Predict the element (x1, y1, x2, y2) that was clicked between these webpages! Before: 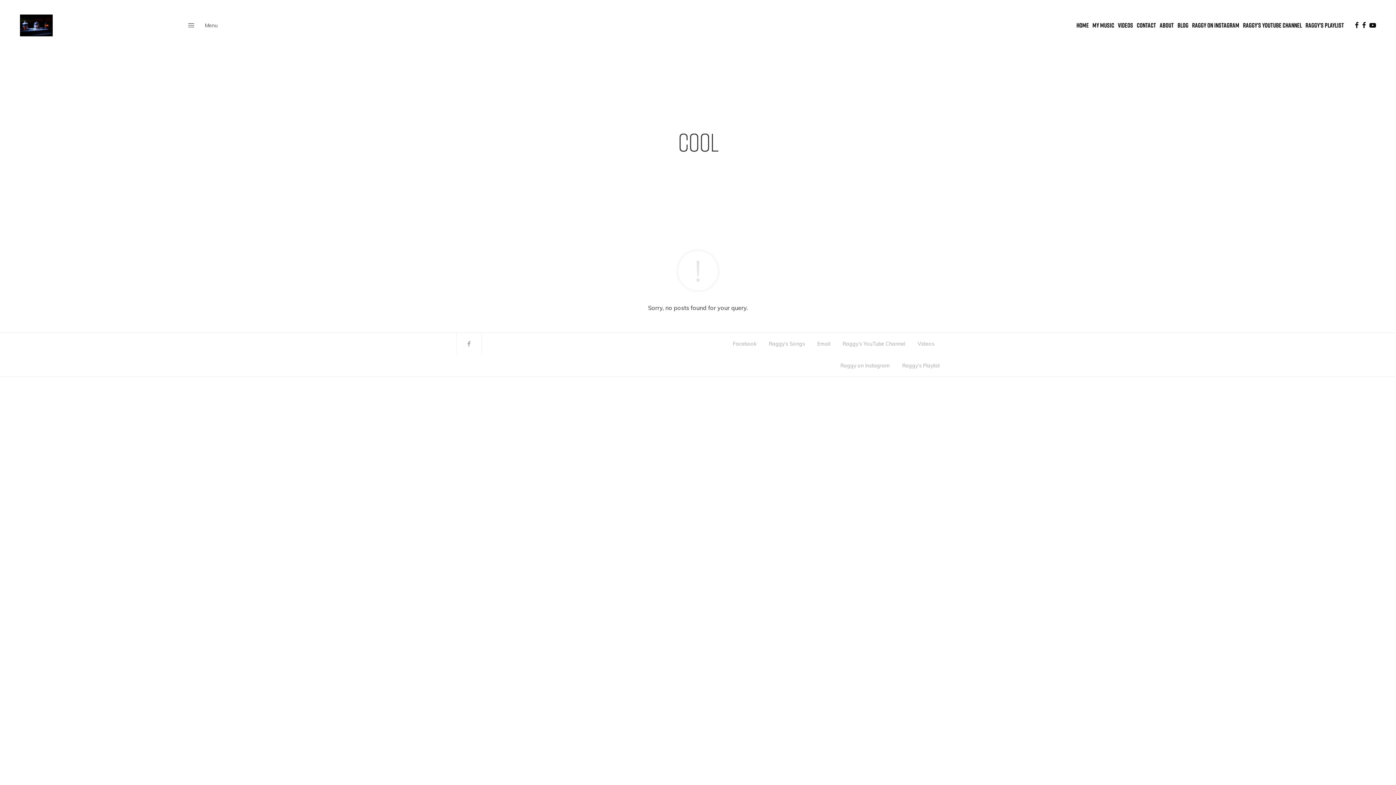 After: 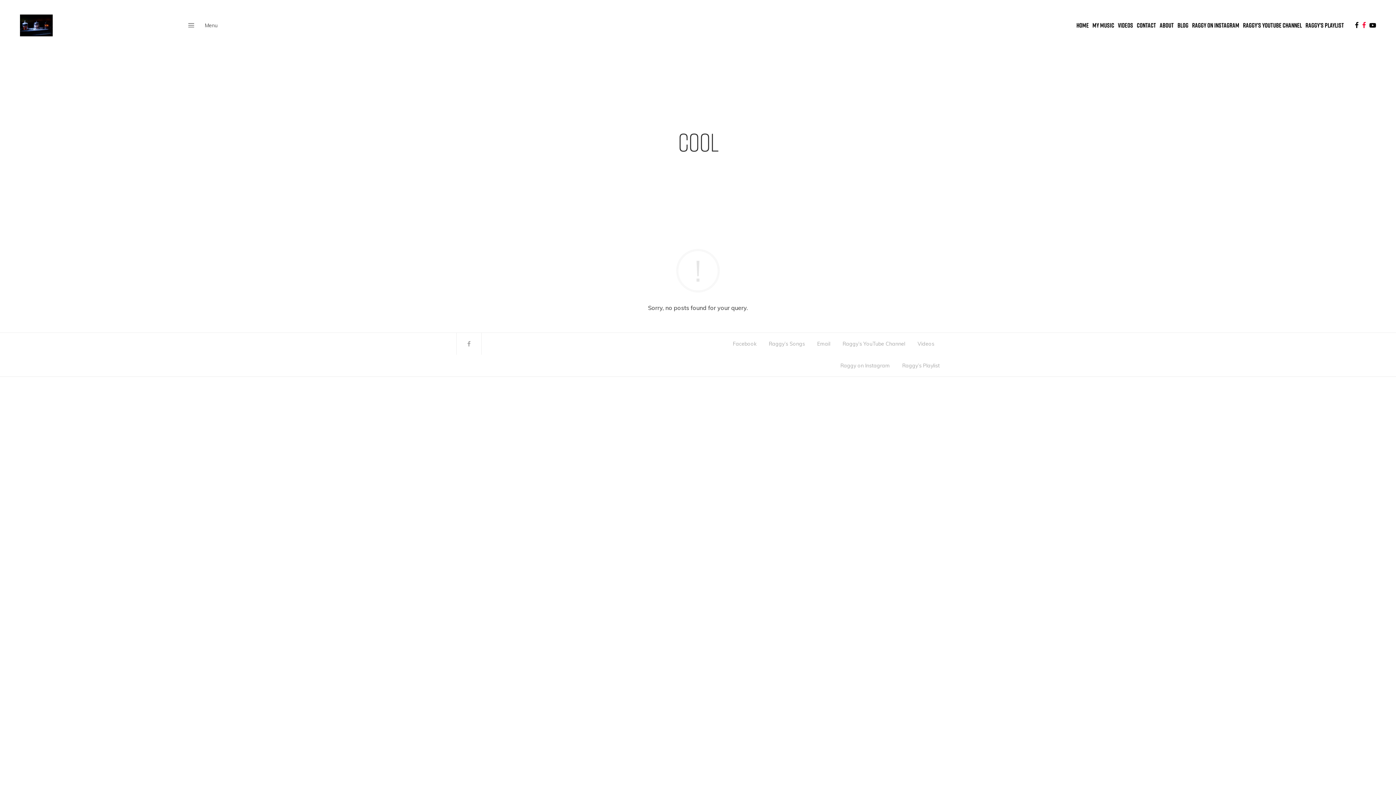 Action: bbox: (1362, 14, 1366, 35)